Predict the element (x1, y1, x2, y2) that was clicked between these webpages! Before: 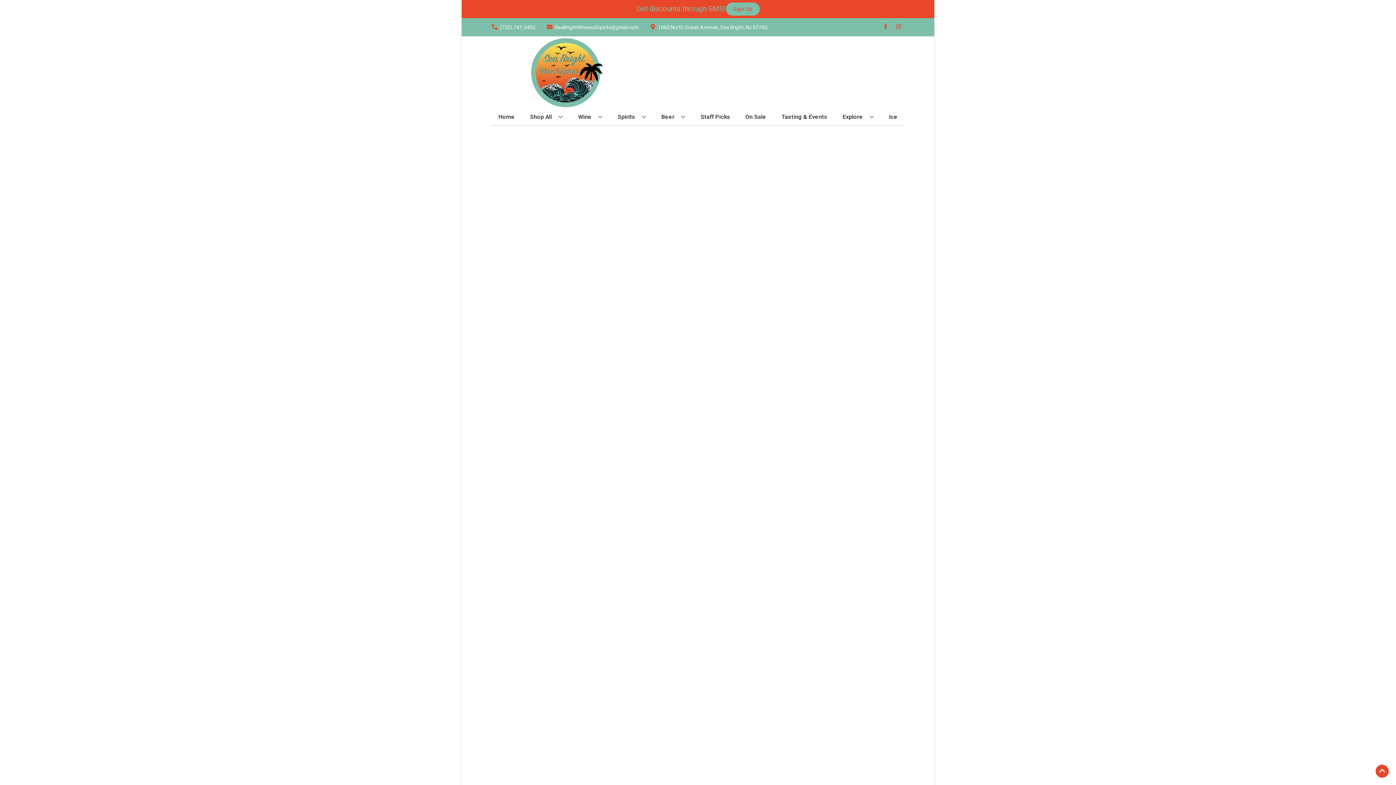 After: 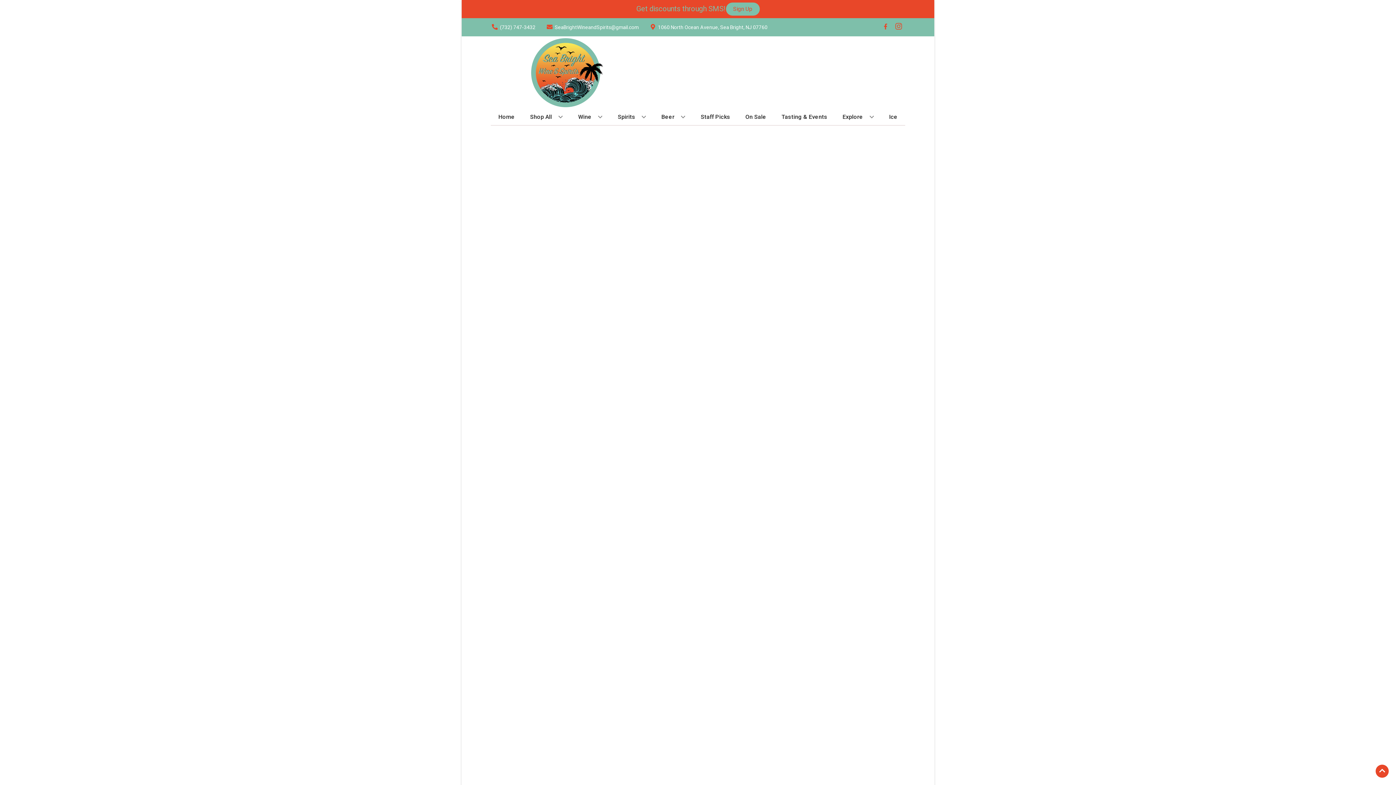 Action: bbox: (892, 23, 905, 30) label: Opens instagram in a new tab